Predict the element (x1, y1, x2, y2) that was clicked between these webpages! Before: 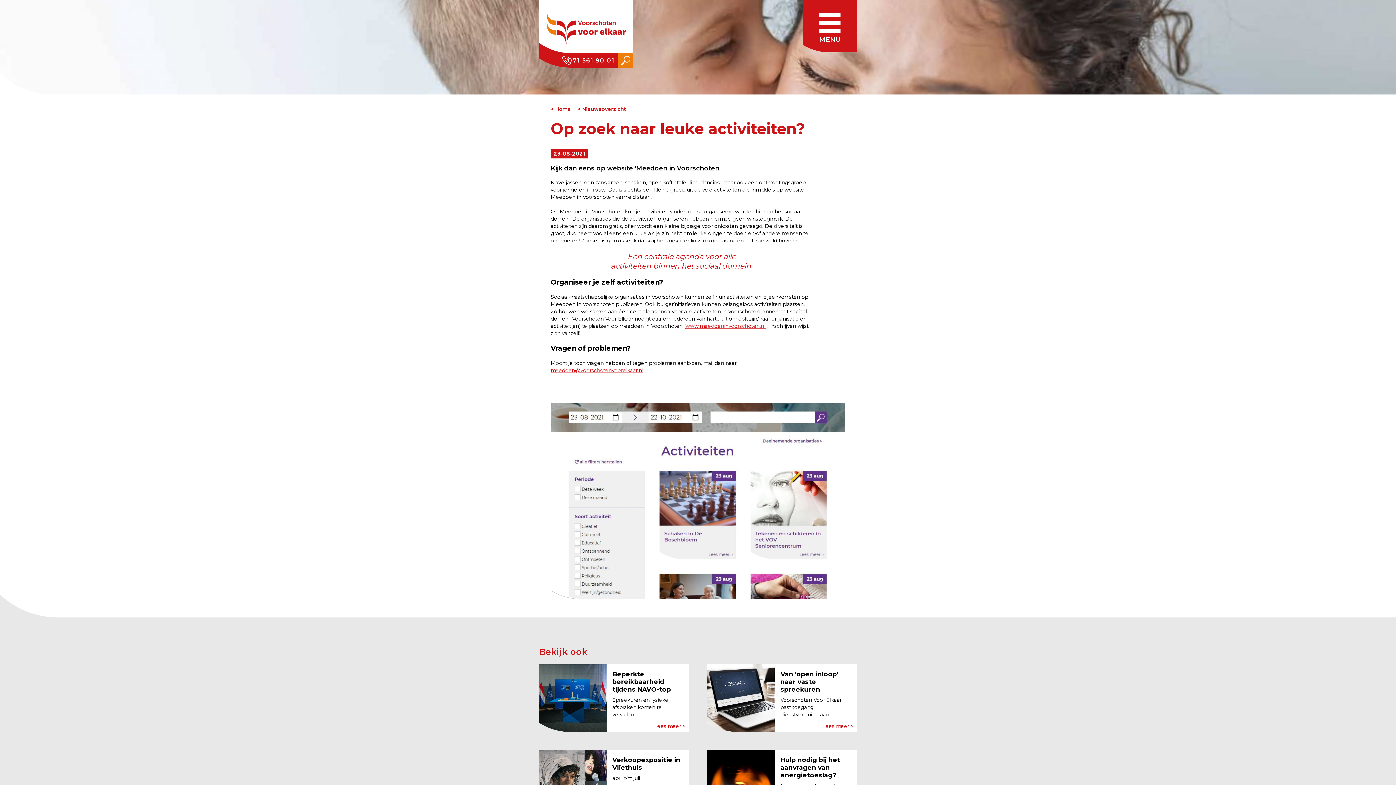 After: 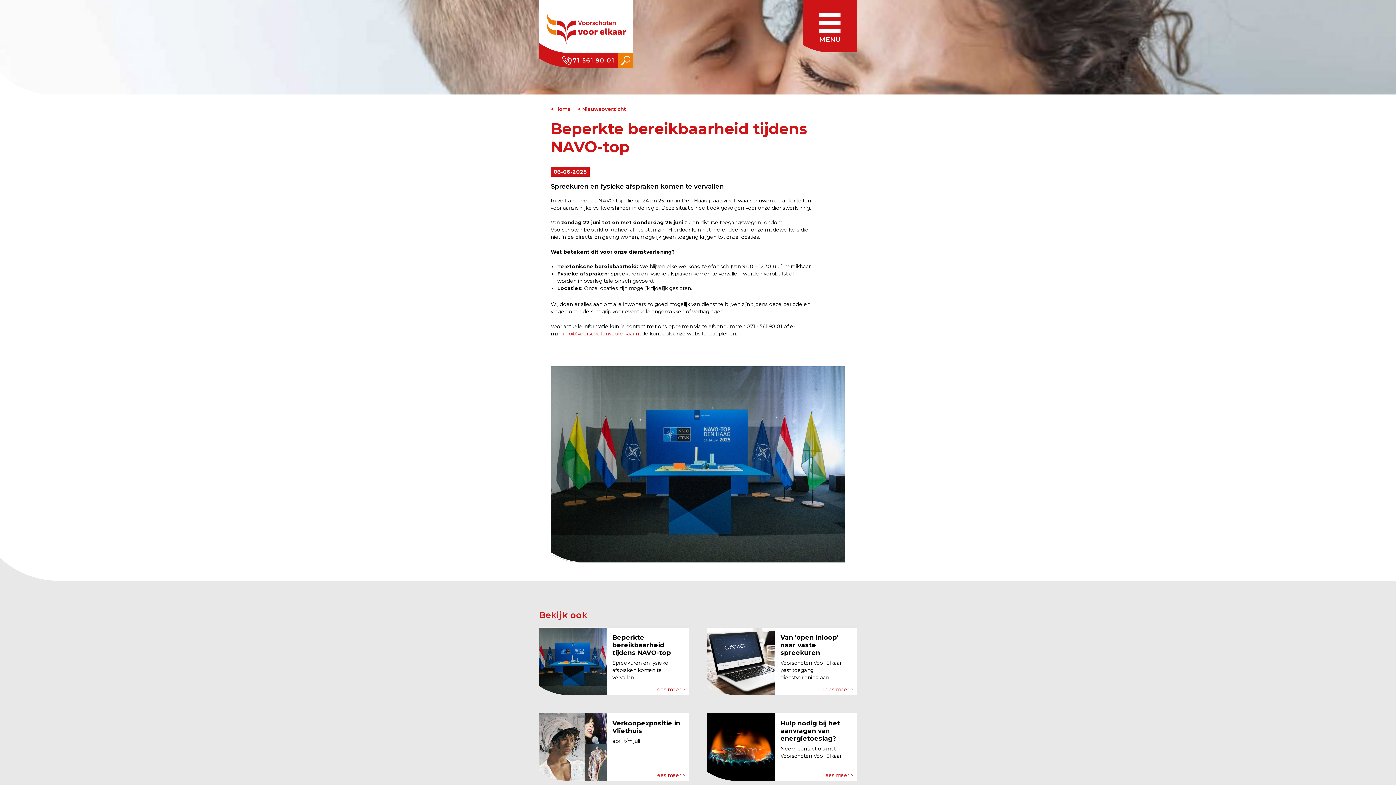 Action: label: Beperkte bereikbaarheid tijdens NAVO-top
Spreekuren en fysieke afspraken komen te vervallen
Lees meer > bbox: (539, 664, 689, 732)